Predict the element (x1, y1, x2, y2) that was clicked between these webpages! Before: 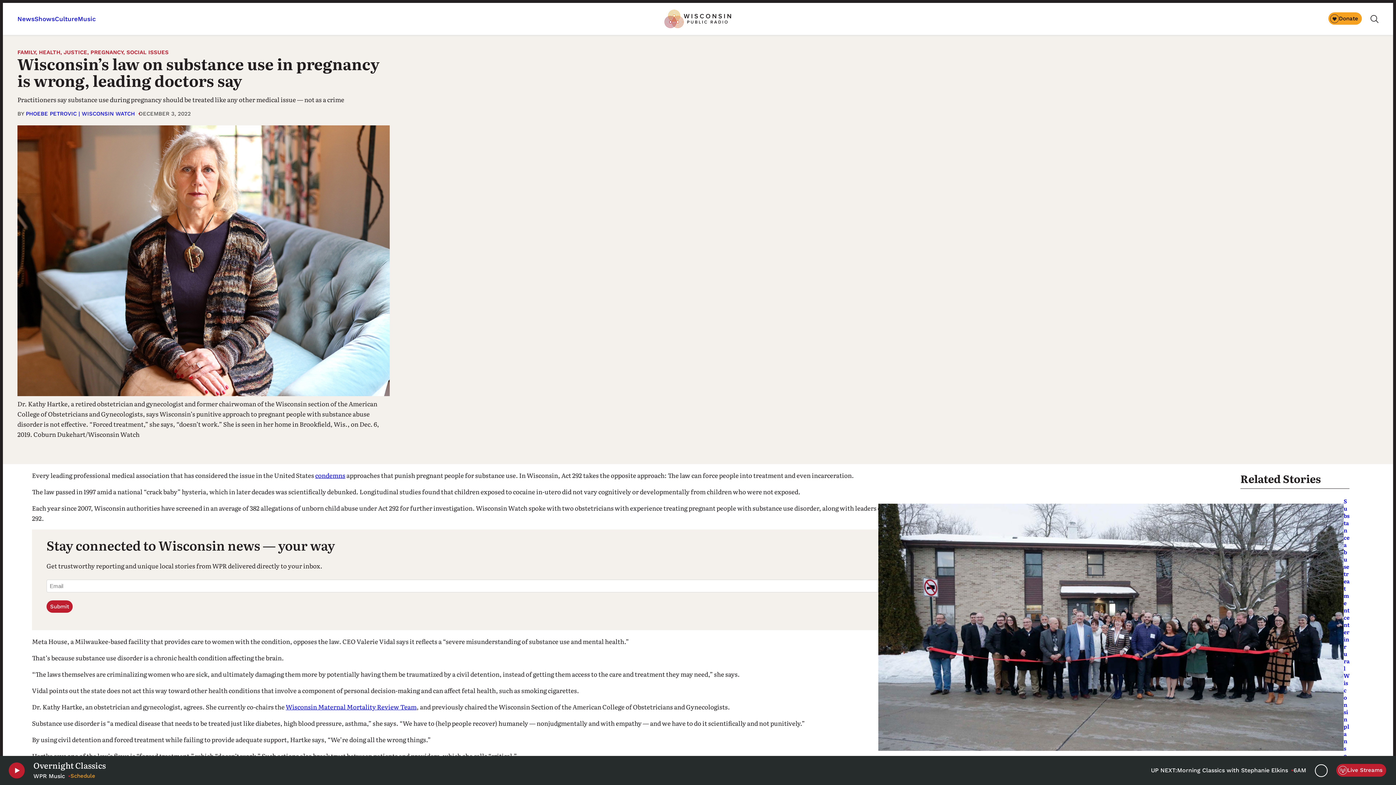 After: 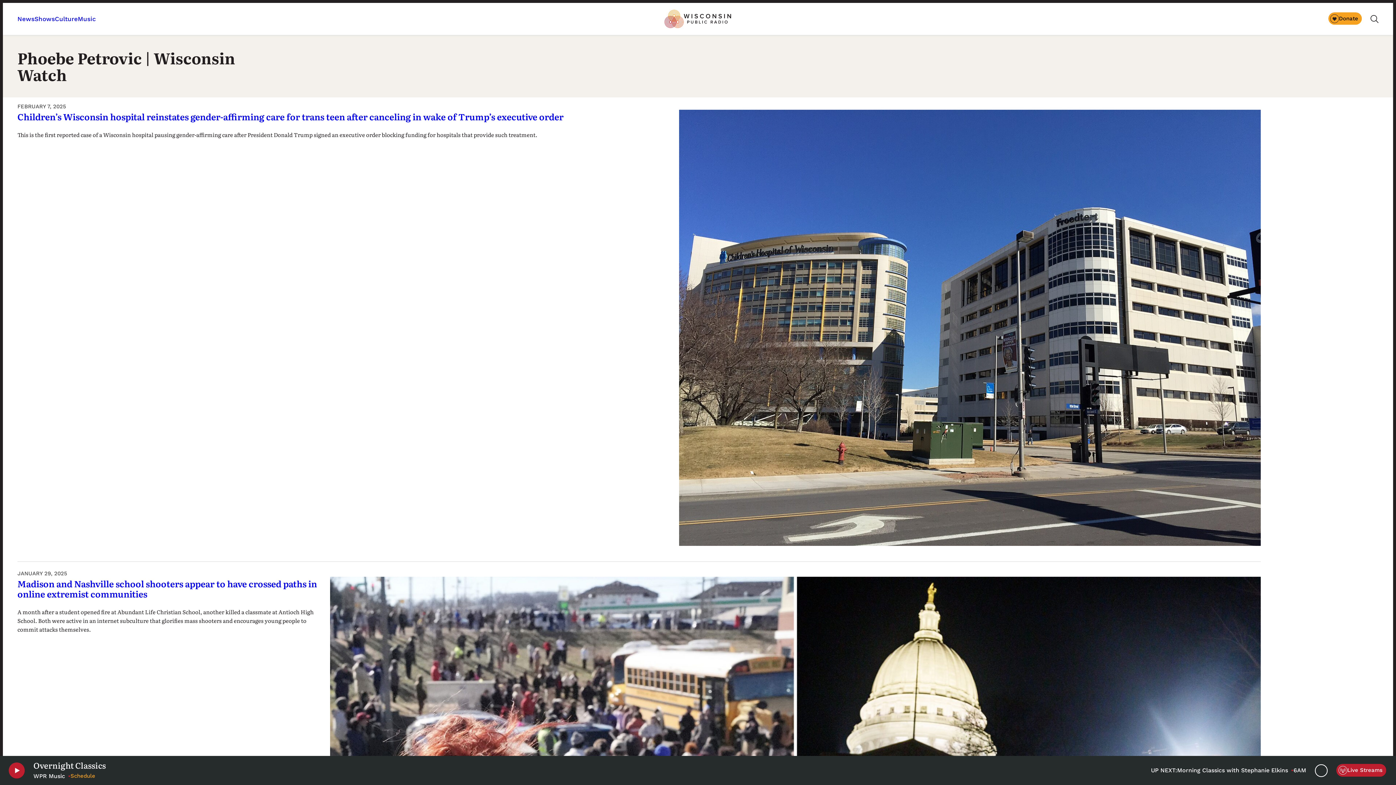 Action: bbox: (25, 110, 134, 117) label: PHOEBE PETROVIC | WISCONSIN WATCH